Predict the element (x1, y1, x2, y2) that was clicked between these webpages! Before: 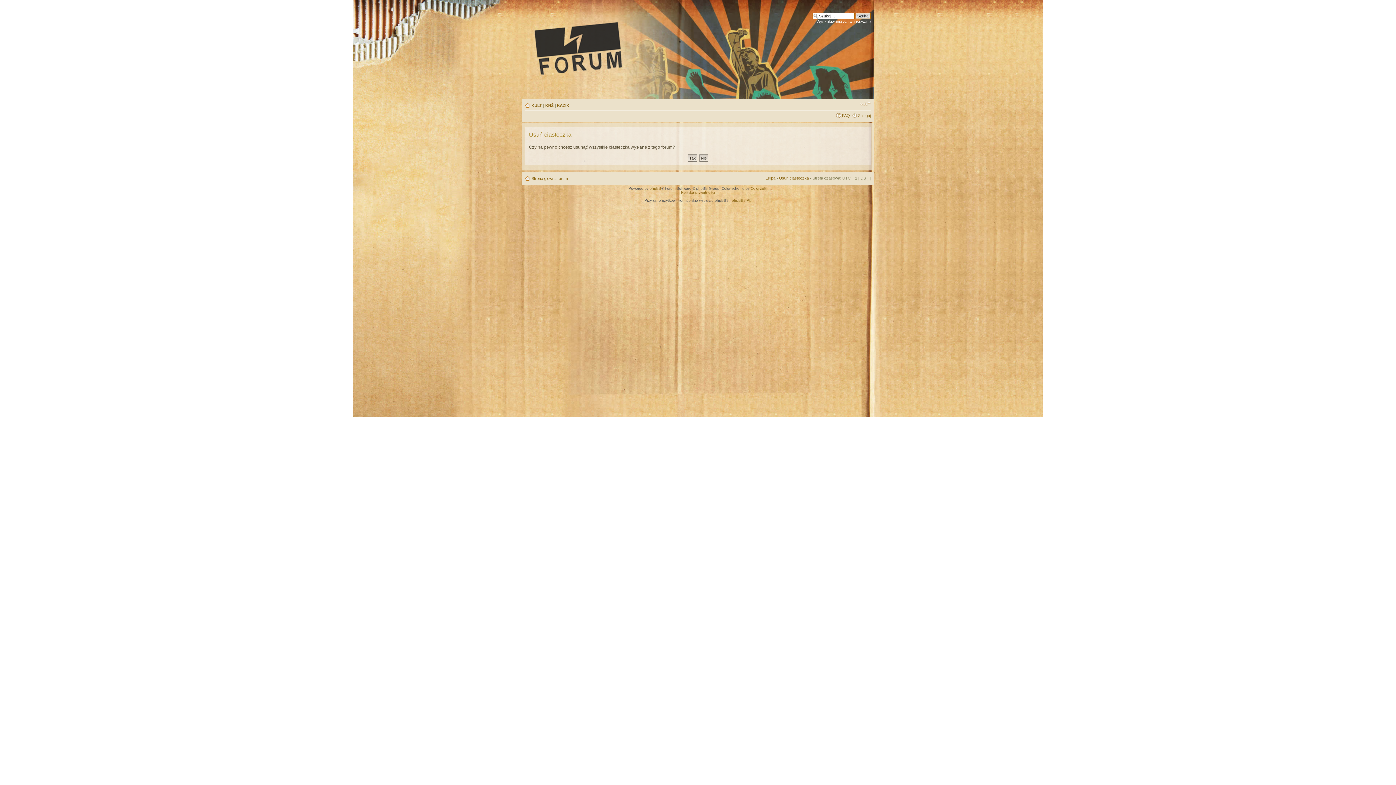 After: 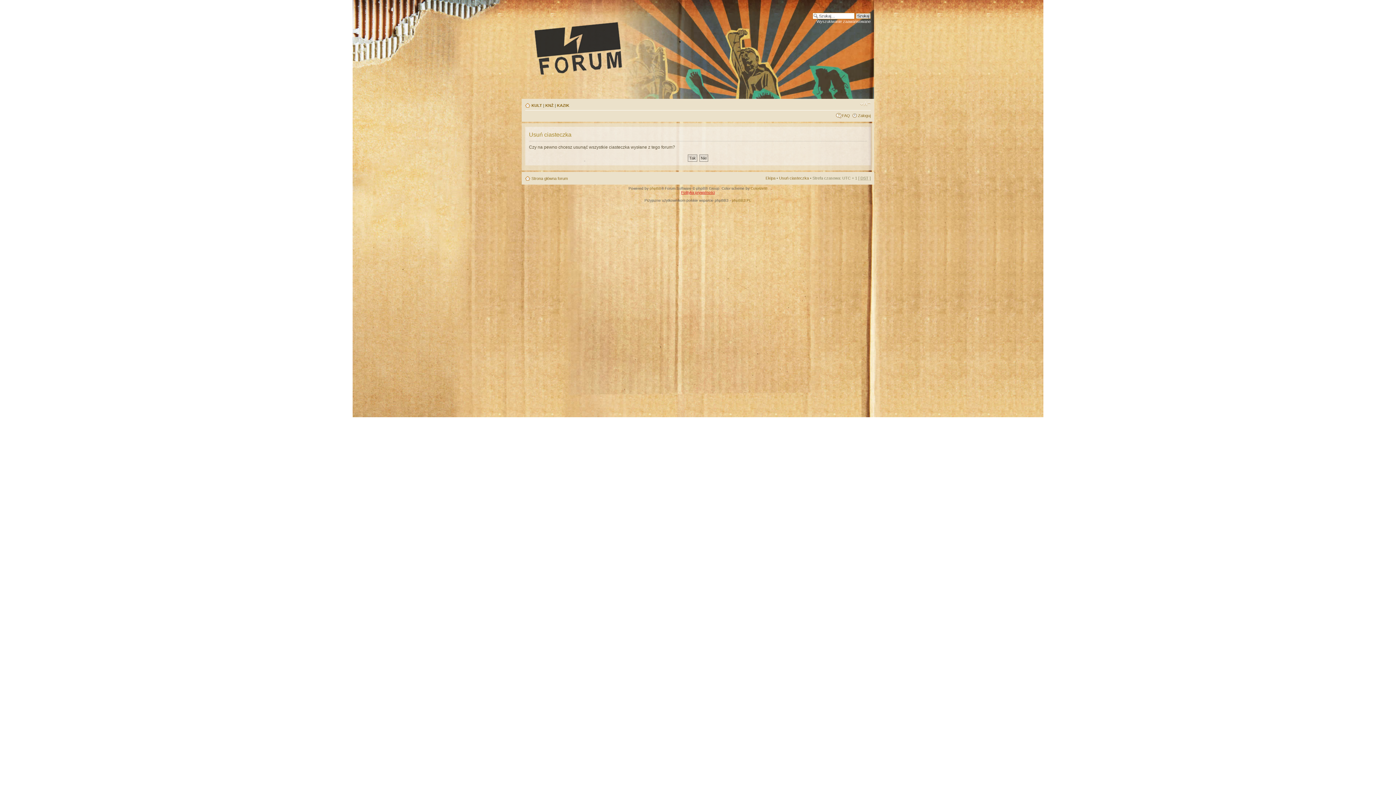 Action: bbox: (681, 190, 715, 194) label: Polityka prywatności